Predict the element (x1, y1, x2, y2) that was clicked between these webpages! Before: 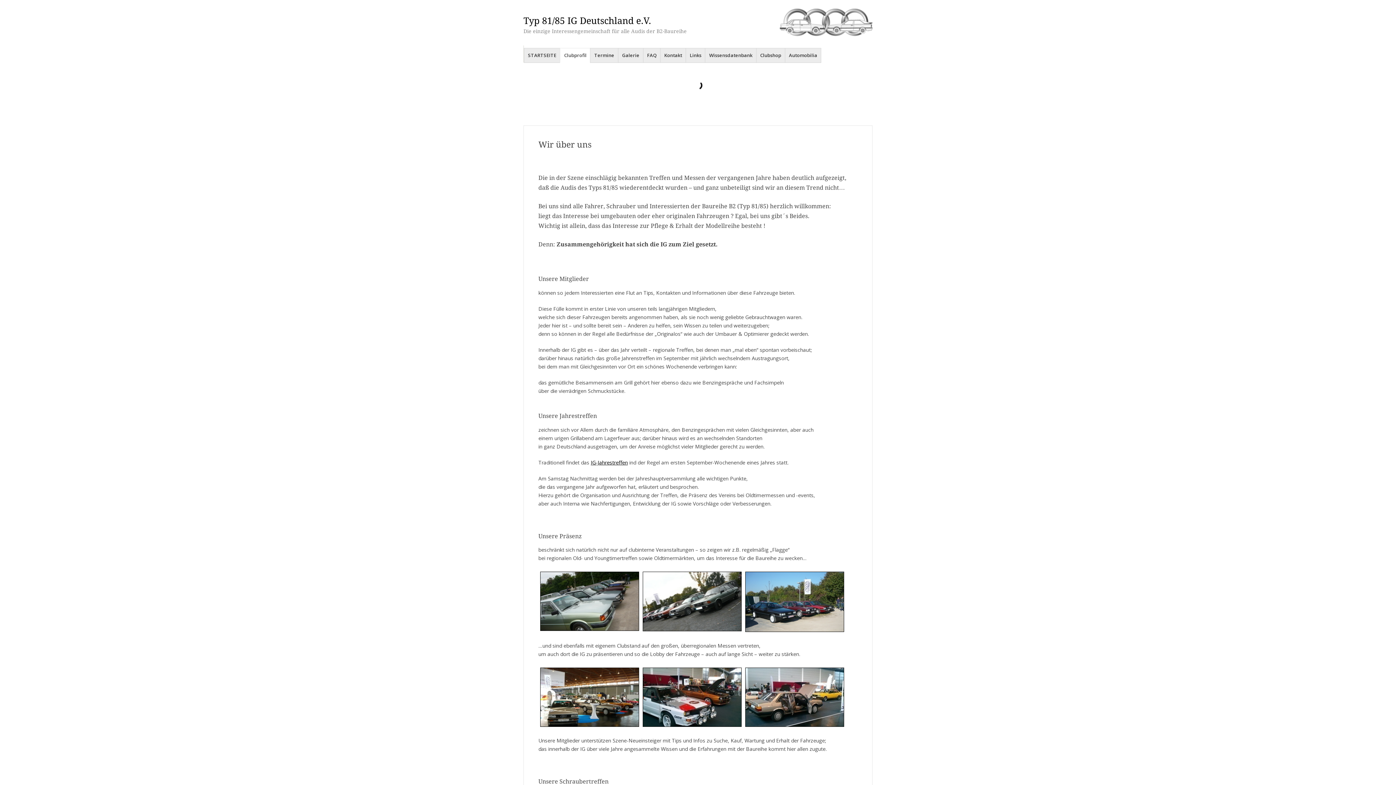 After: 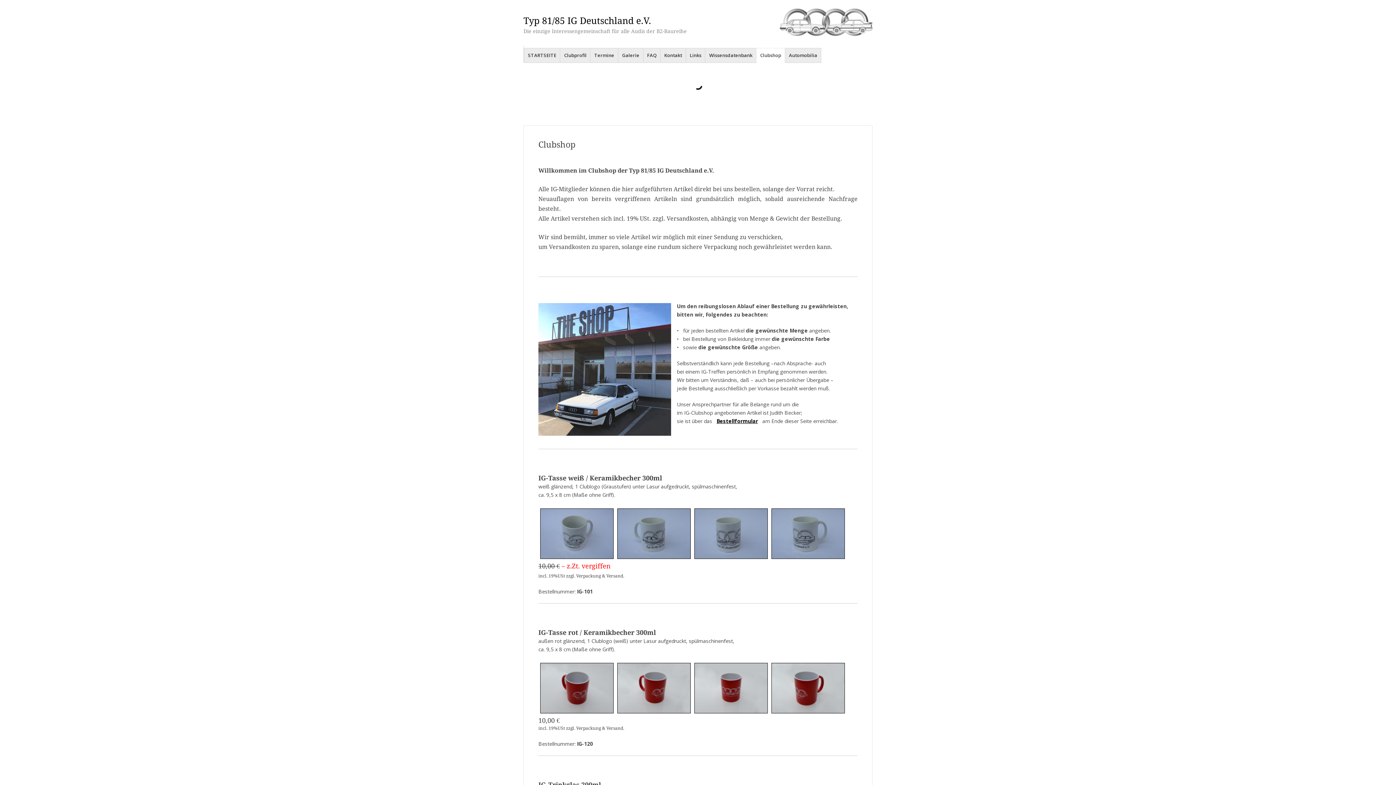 Action: bbox: (756, 47, 785, 63) label: Clubshop